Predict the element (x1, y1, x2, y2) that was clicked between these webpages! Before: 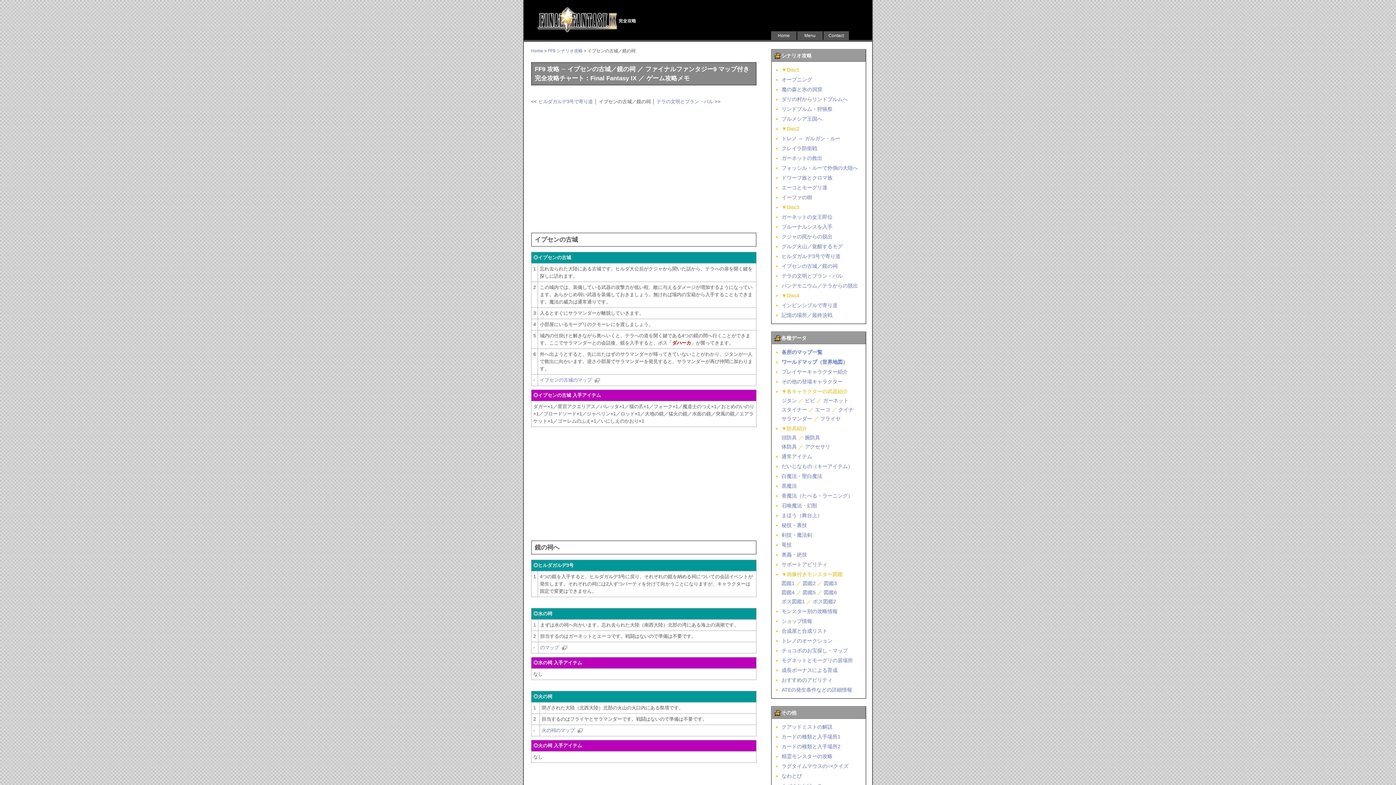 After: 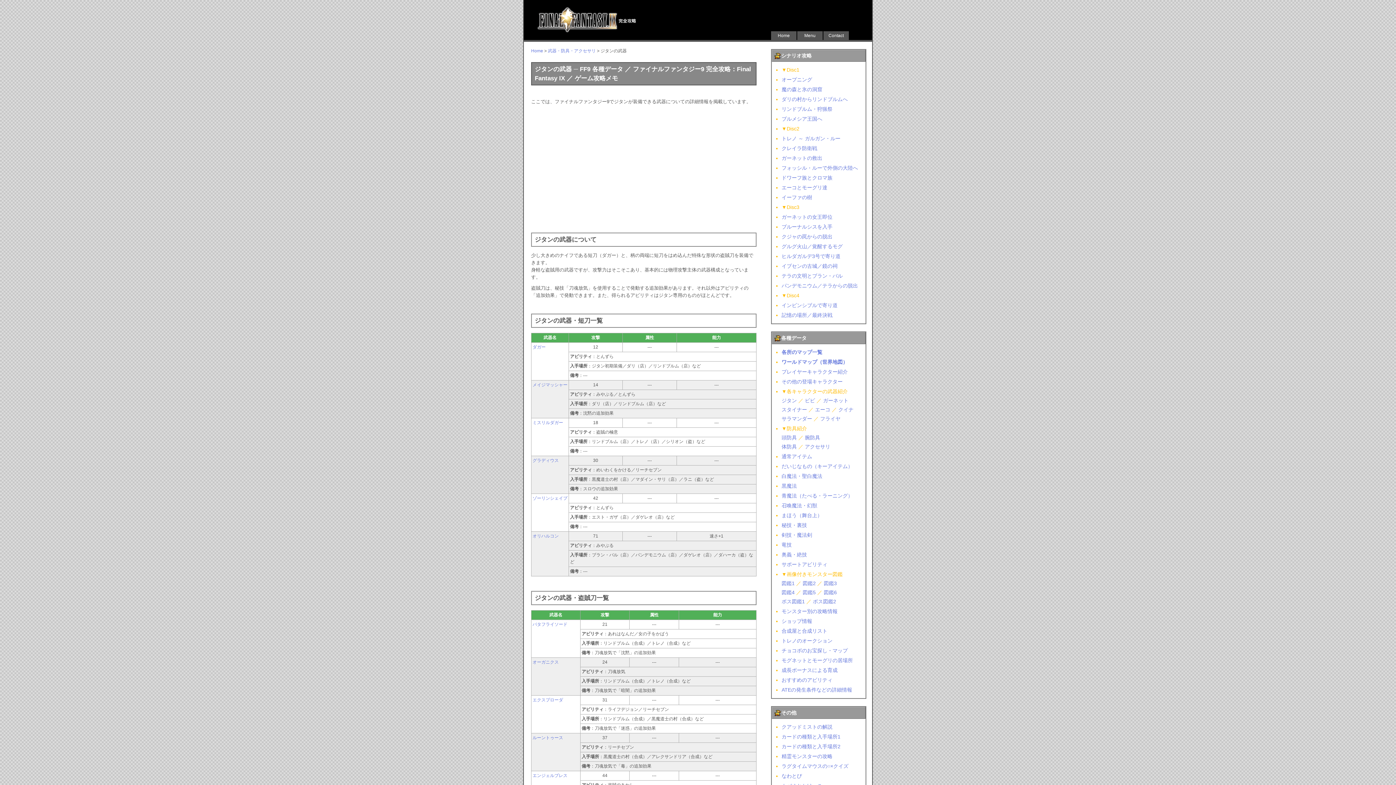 Action: bbox: (781, 397, 797, 403) label: ジタン